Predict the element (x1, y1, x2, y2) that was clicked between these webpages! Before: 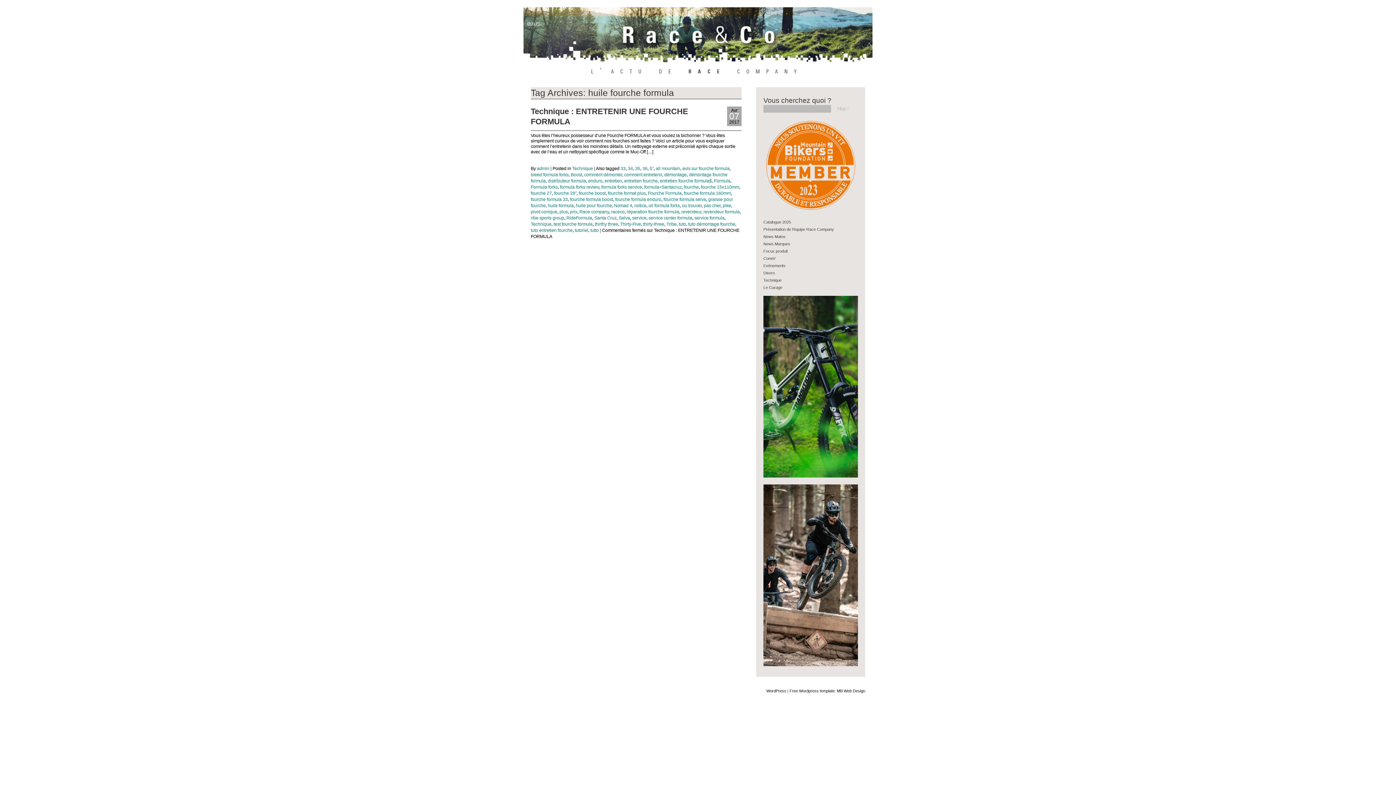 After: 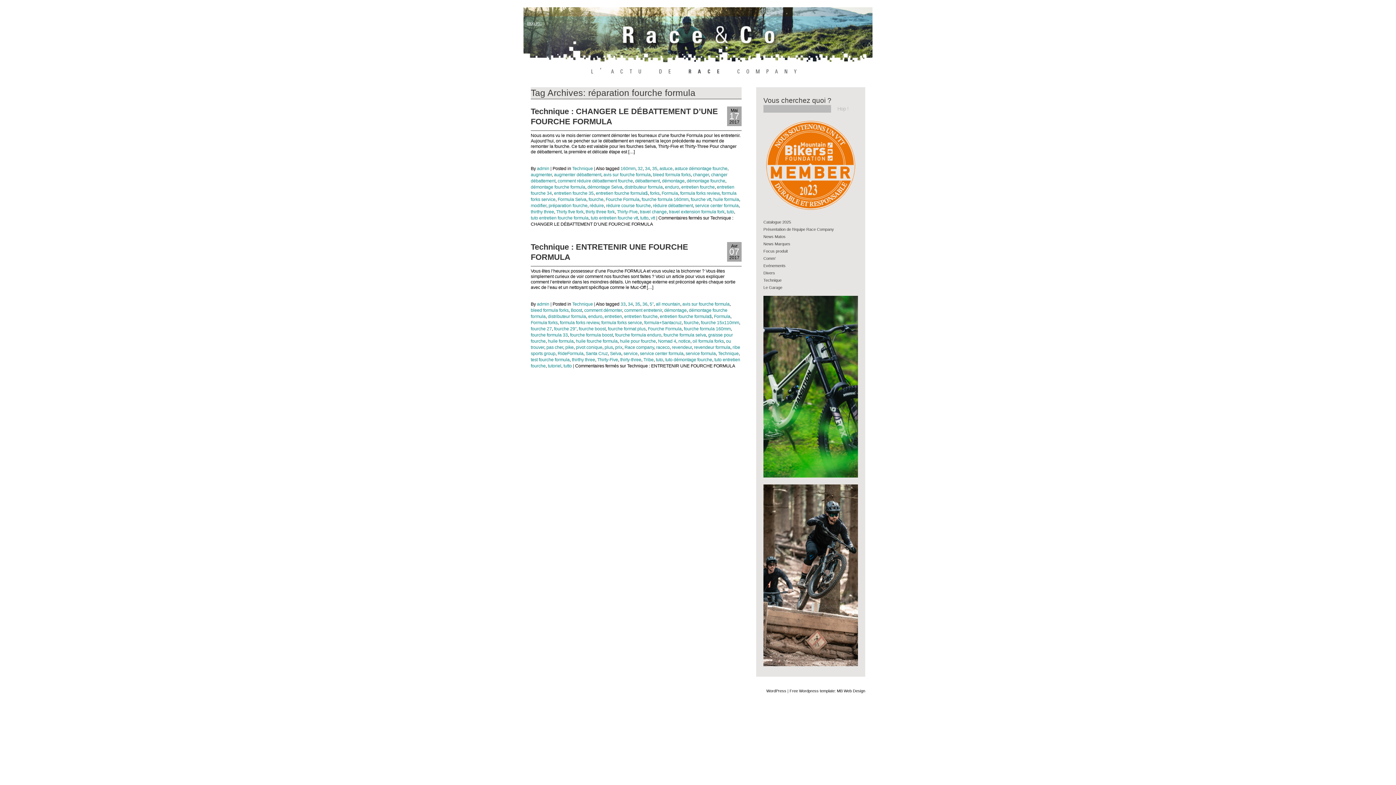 Action: label: réparation fourche formula bbox: (626, 209, 679, 214)